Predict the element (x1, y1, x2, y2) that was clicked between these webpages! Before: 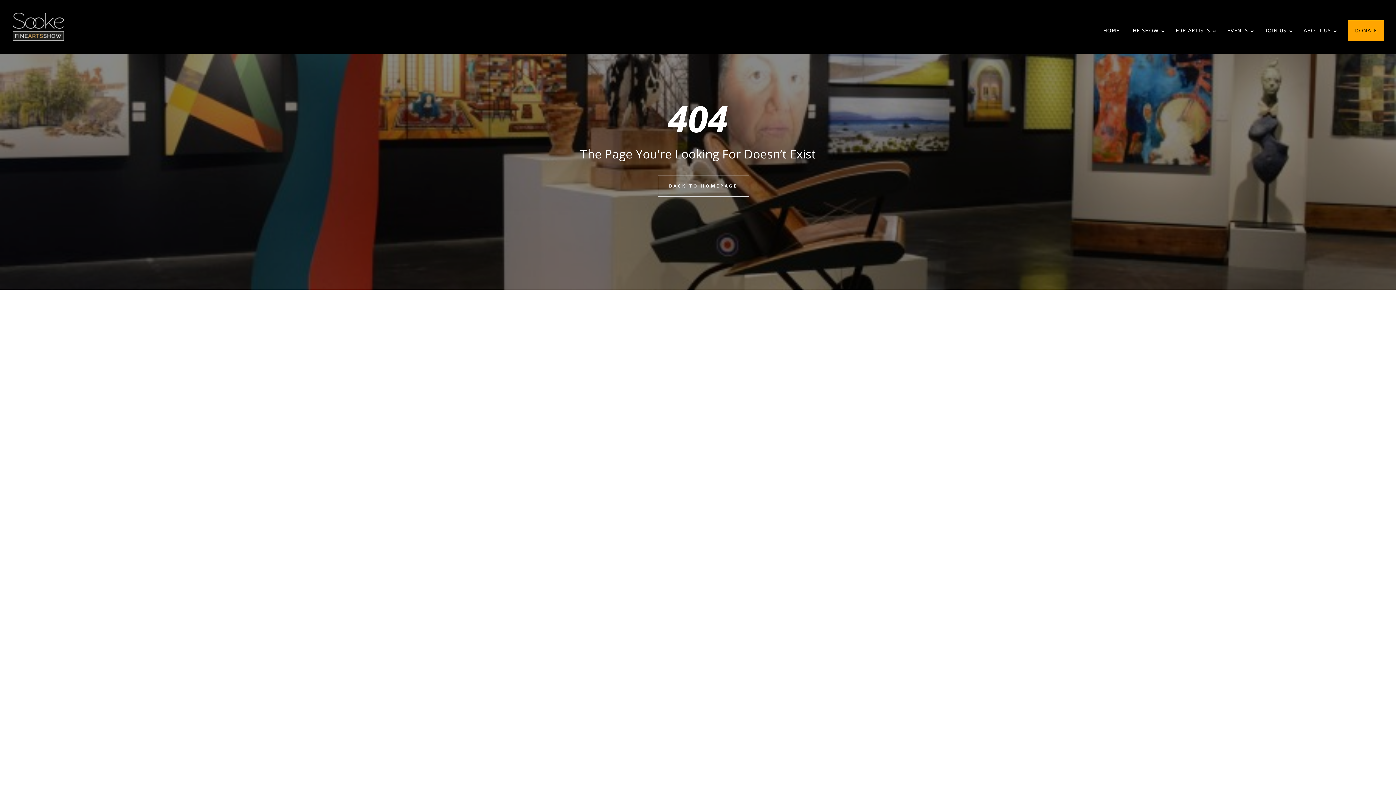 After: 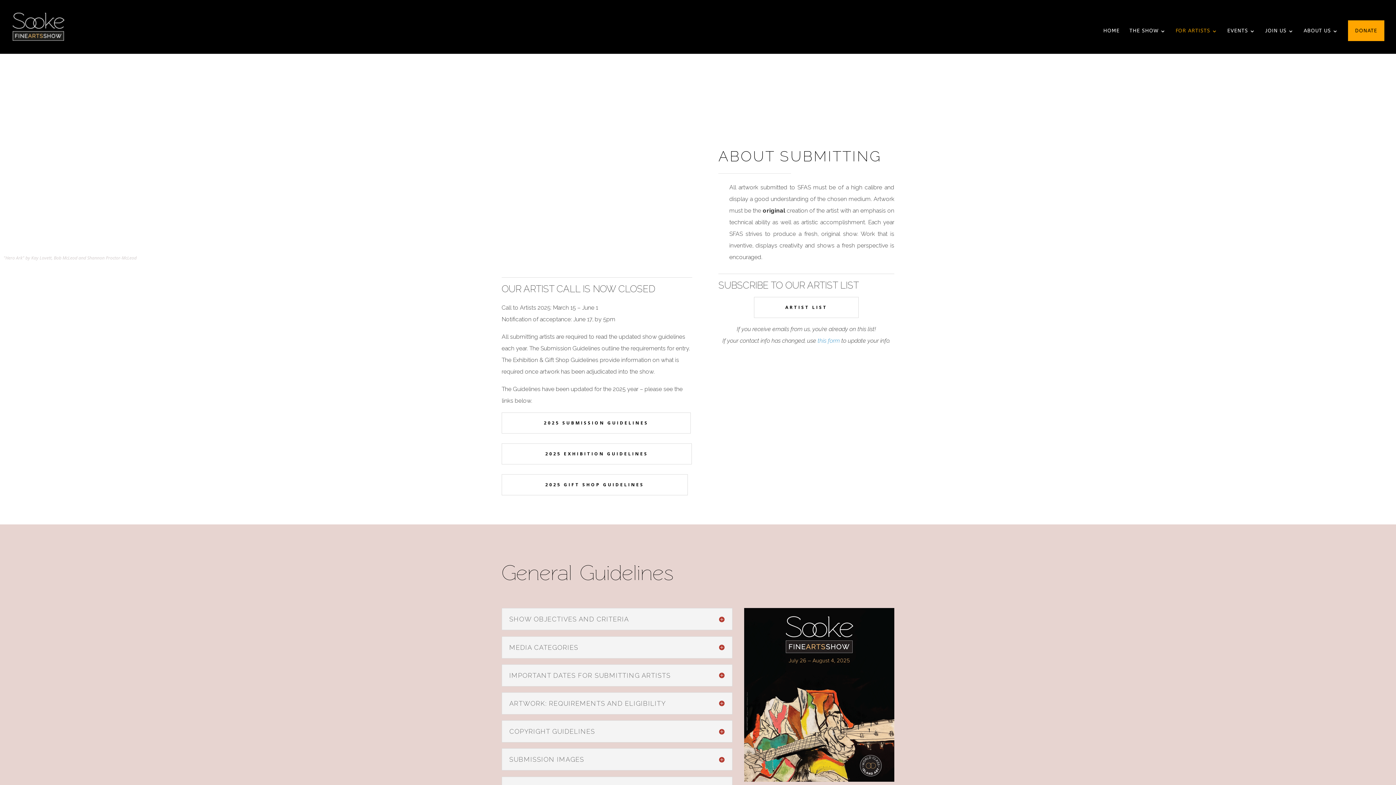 Action: bbox: (1176, 28, 1217, 53) label: FOR ARTISTS